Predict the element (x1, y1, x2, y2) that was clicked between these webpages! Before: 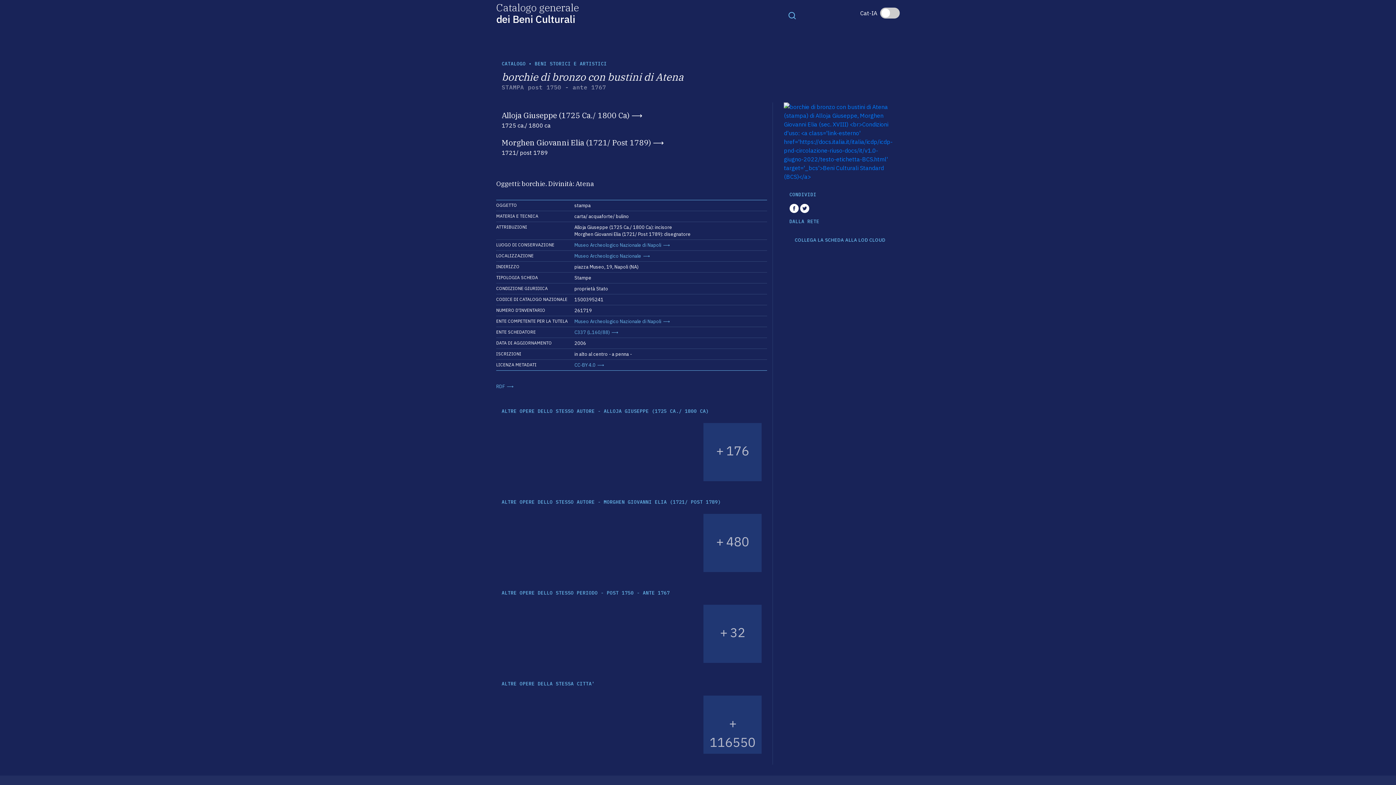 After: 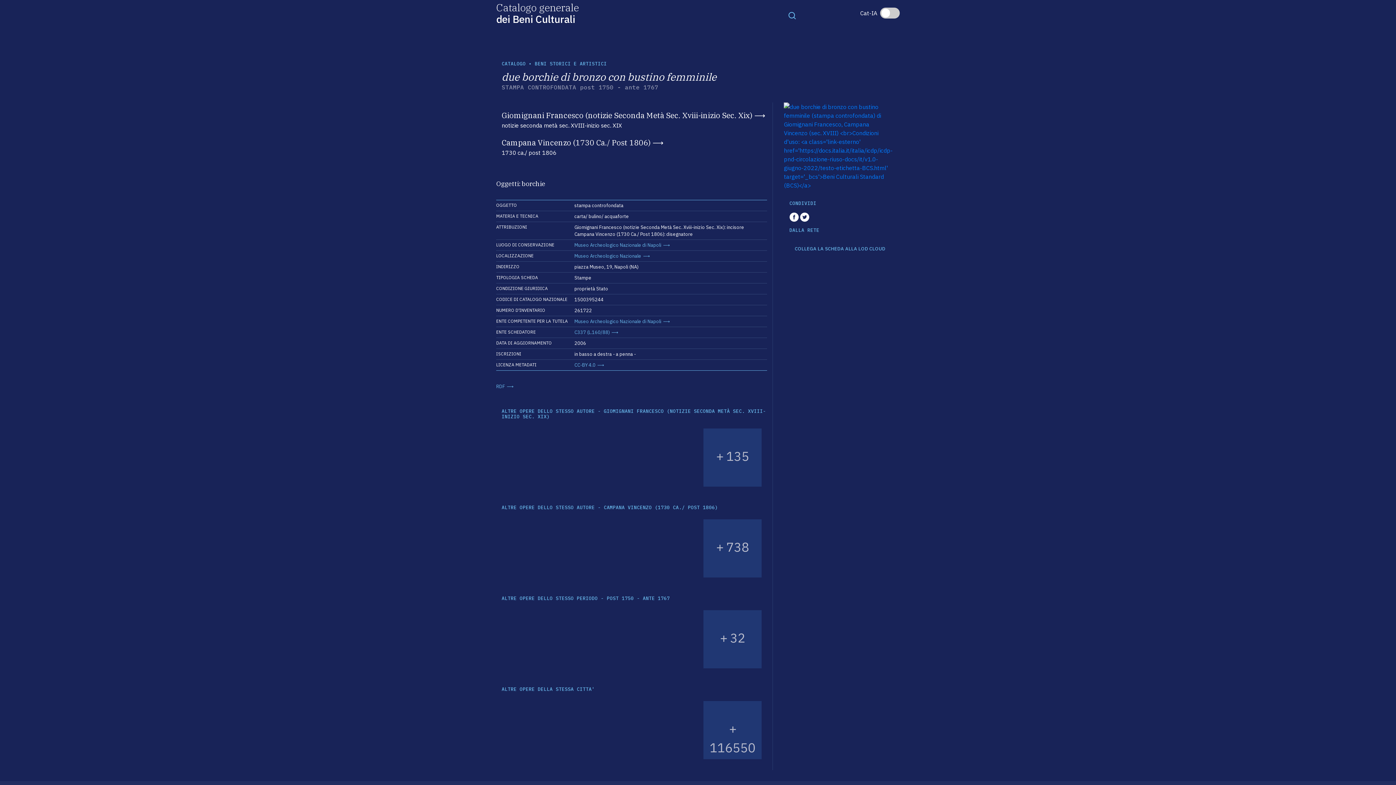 Action: bbox: (634, 605, 692, 663)